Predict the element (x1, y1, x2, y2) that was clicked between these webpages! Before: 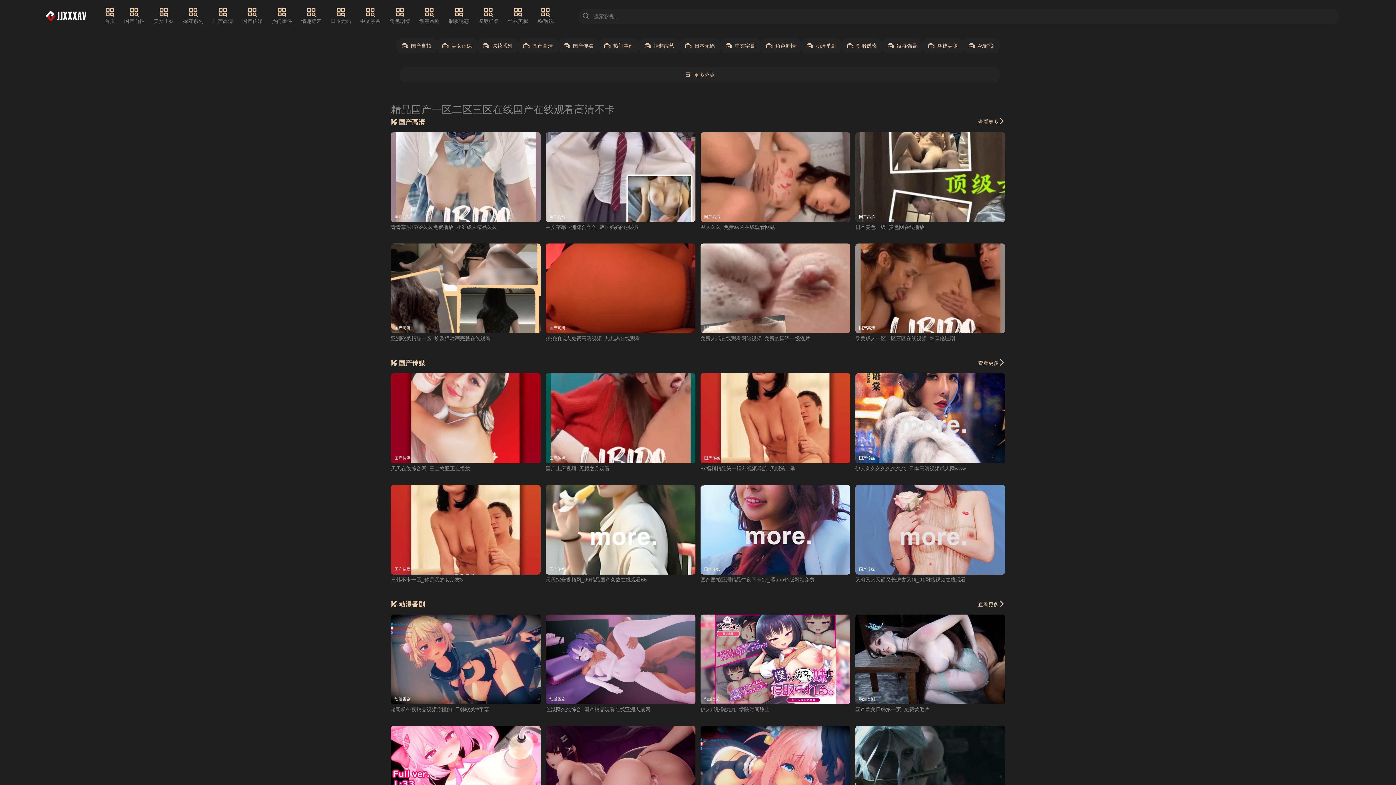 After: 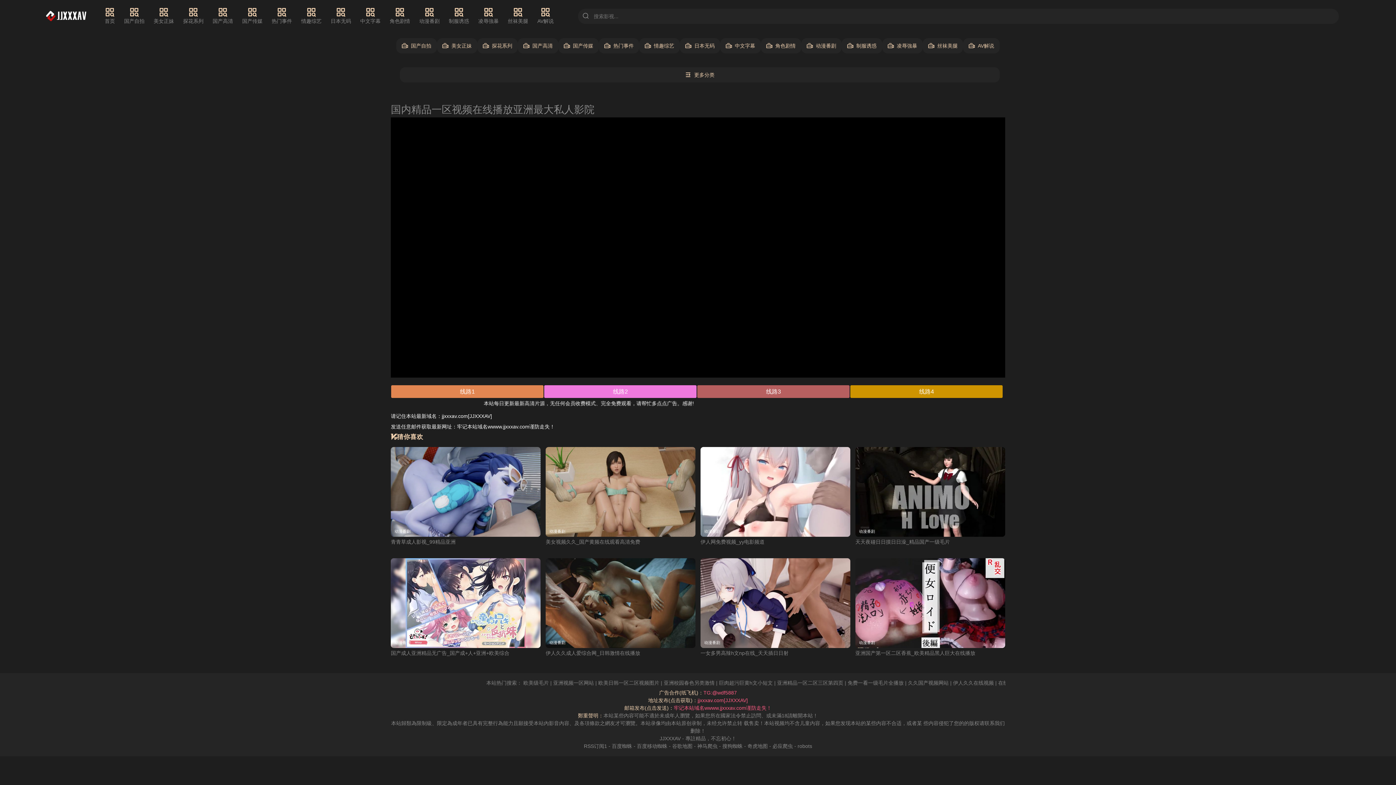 Action: bbox: (855, 726, 1005, 816) label: 动漫番剧